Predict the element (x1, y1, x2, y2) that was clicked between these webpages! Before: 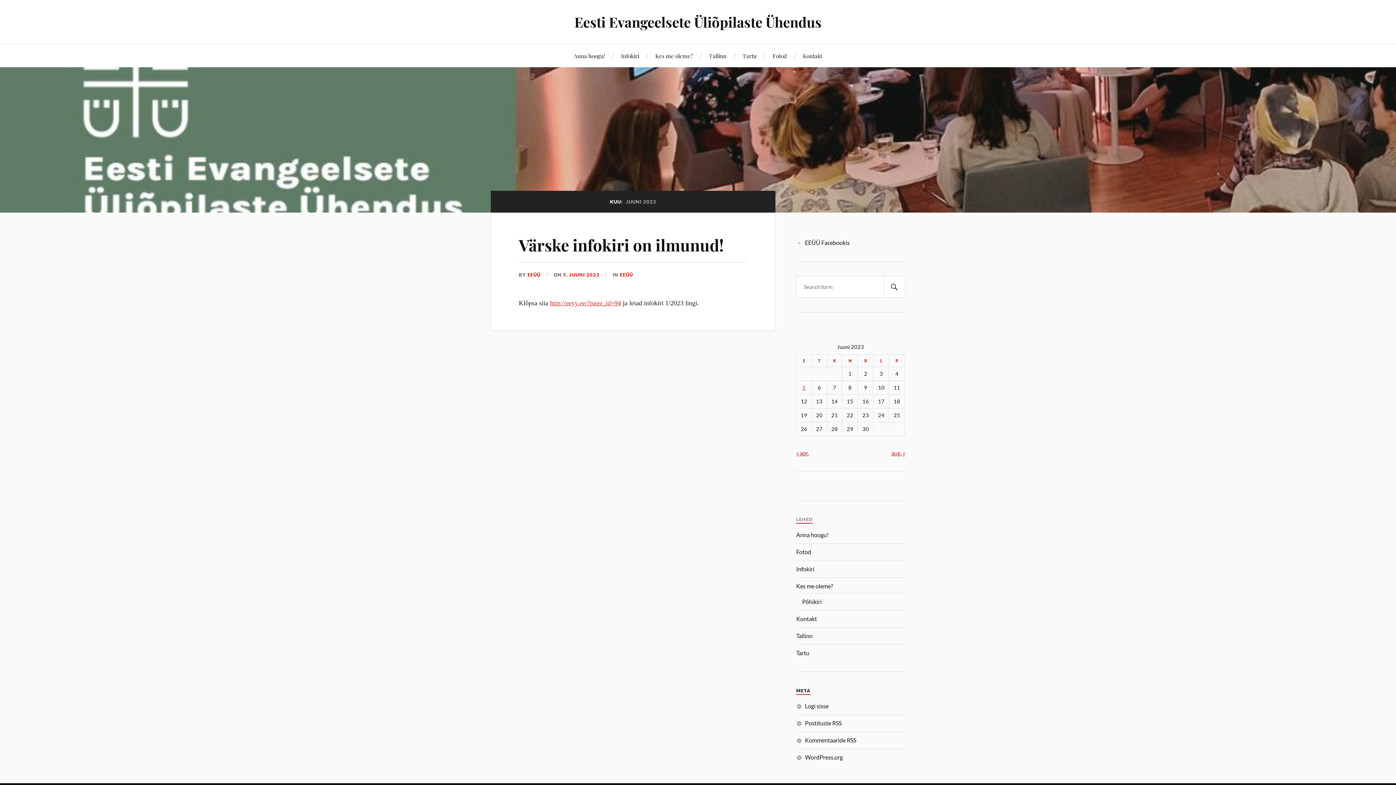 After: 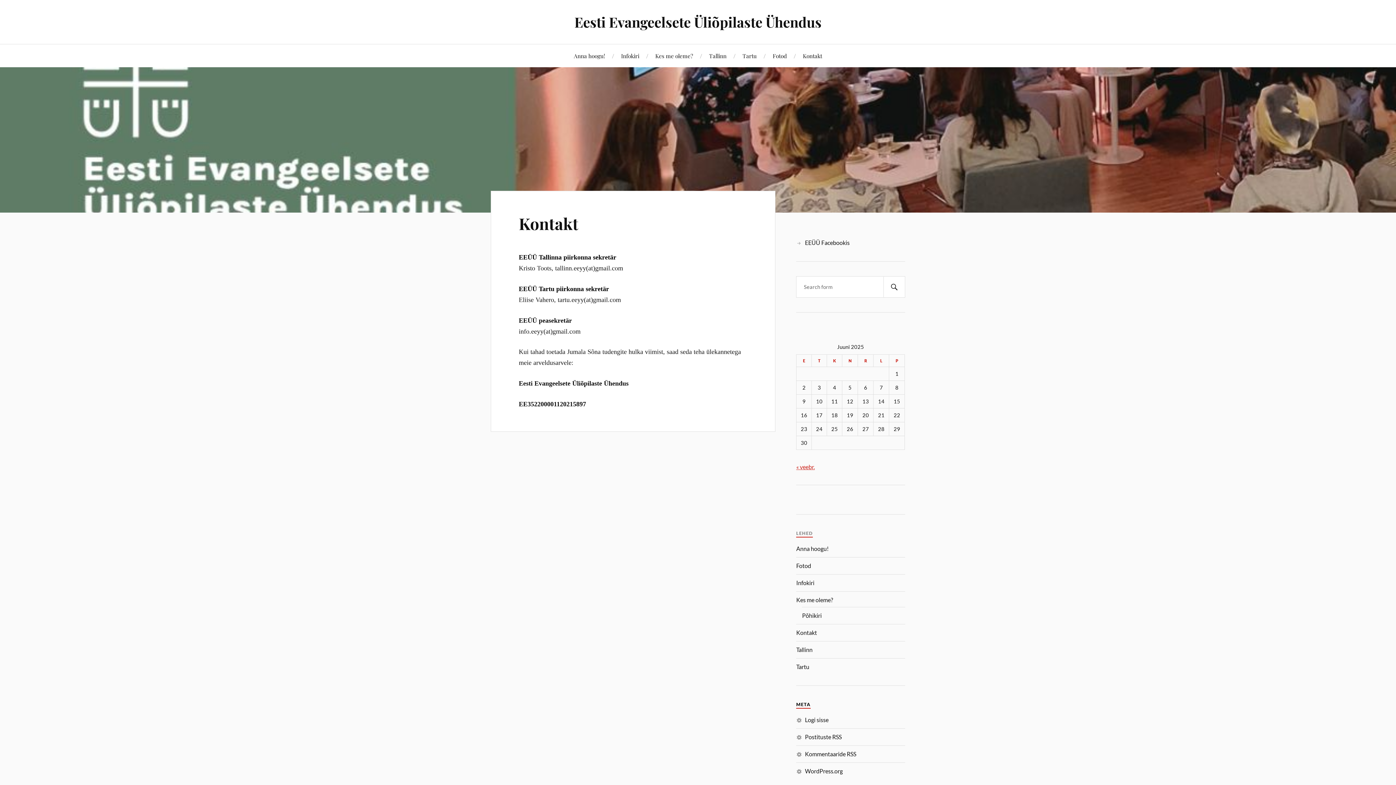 Action: bbox: (796, 615, 817, 622) label: Kontakt